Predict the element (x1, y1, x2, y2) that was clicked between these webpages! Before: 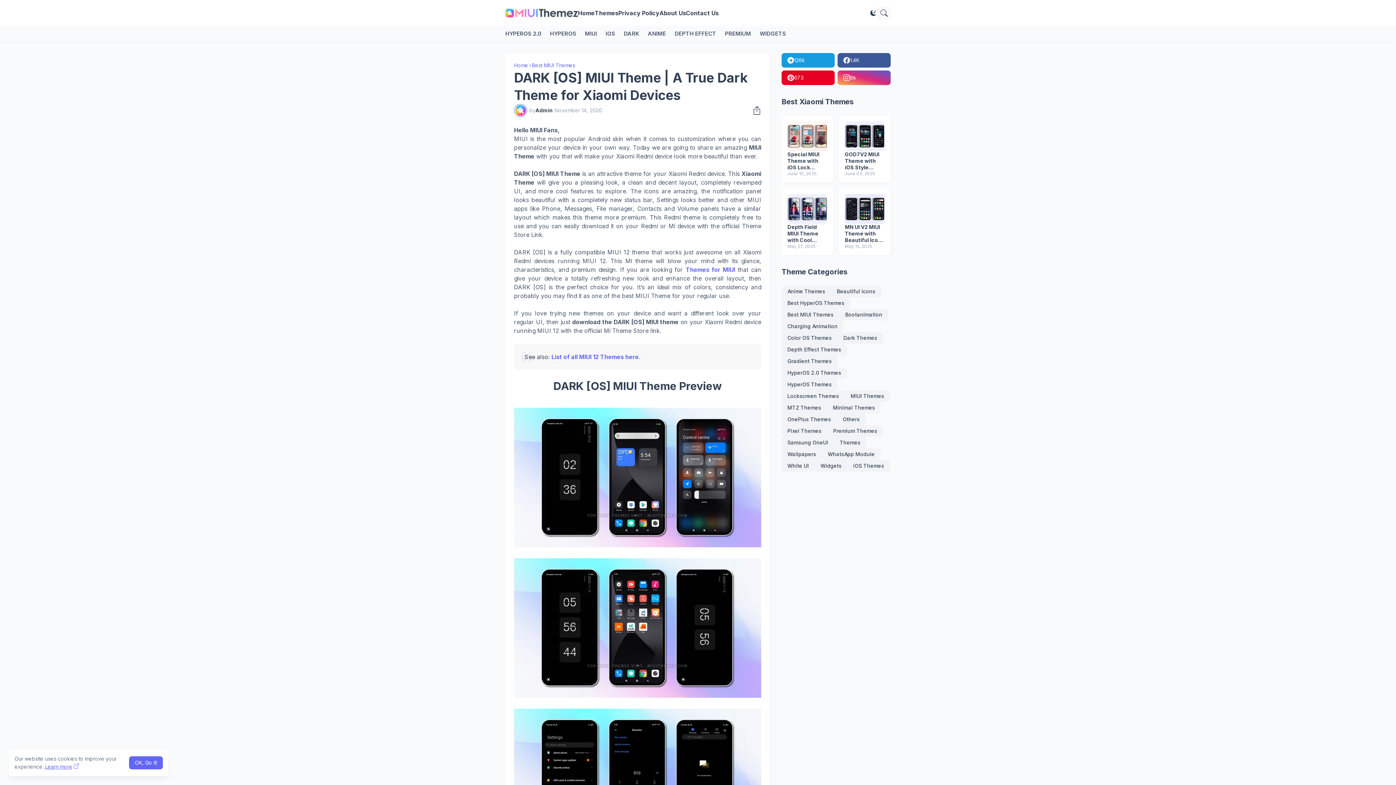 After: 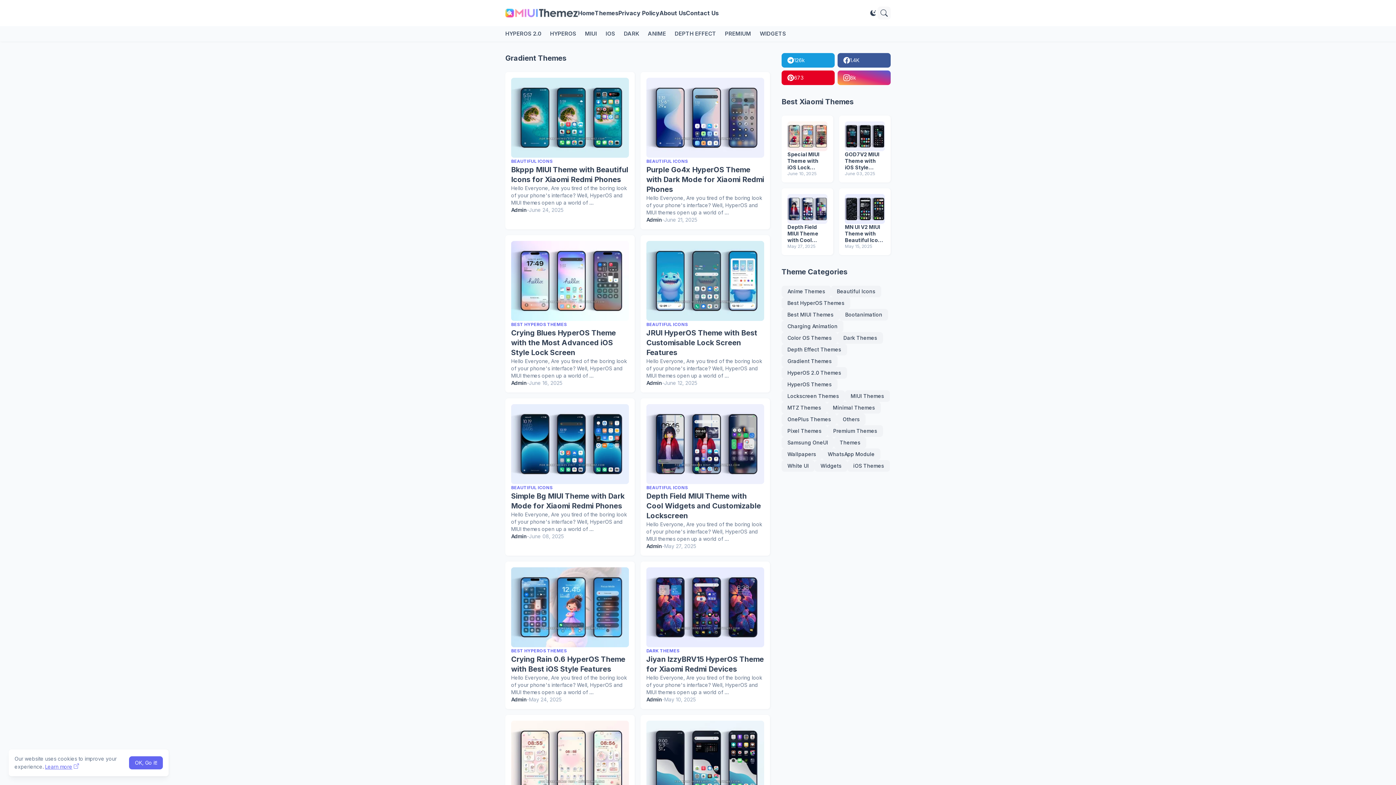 Action: bbox: (781, 355, 837, 367) label: Gradient Themes